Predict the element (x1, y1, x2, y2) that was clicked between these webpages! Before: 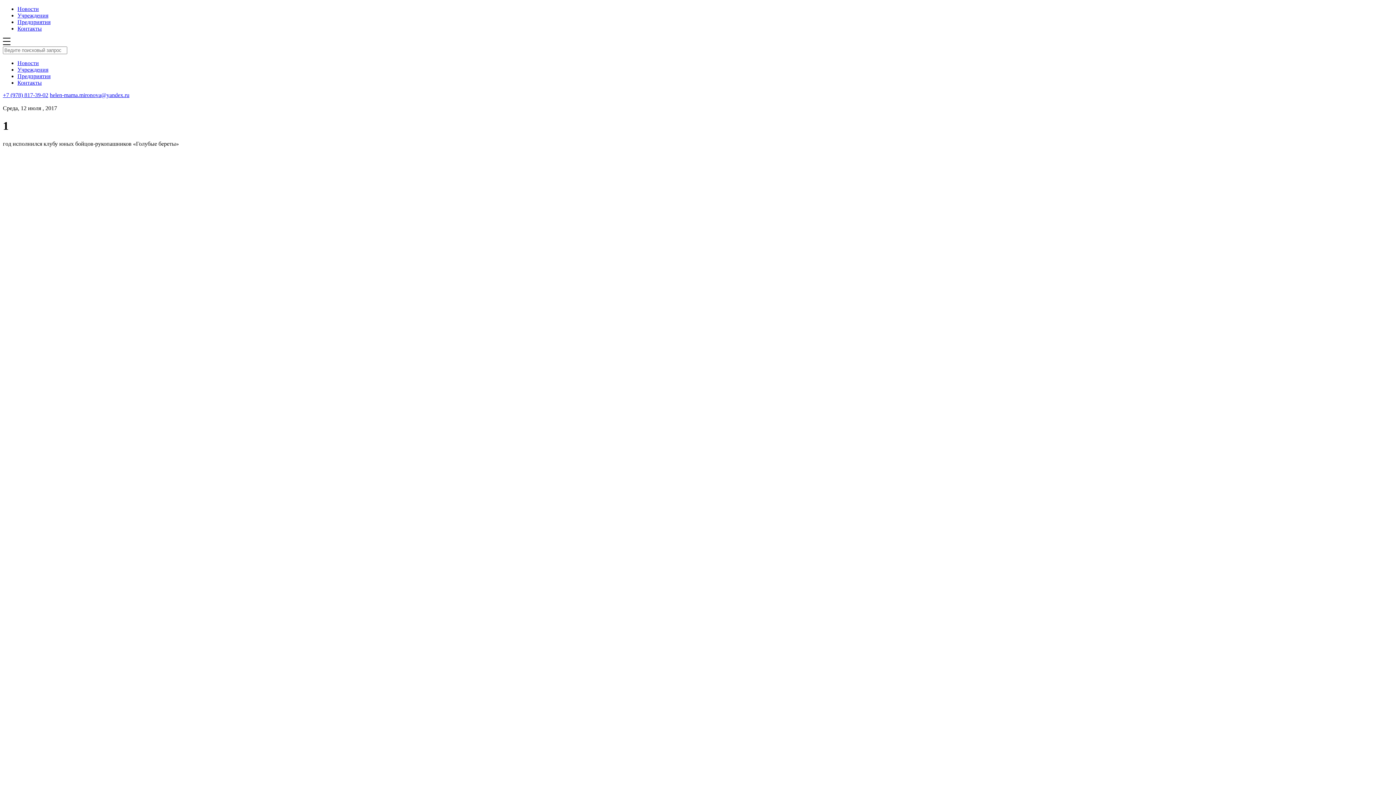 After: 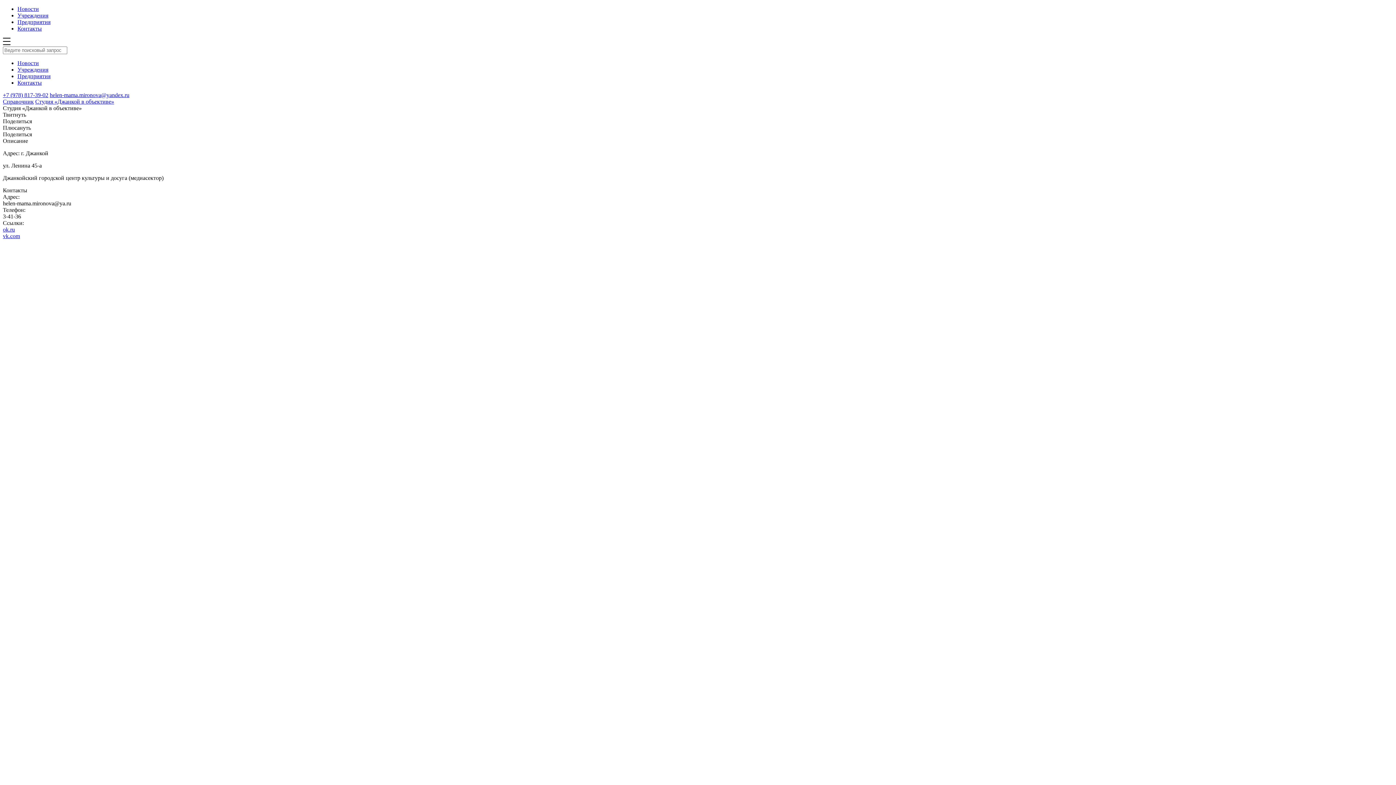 Action: bbox: (17, 25, 41, 31) label: Контакты